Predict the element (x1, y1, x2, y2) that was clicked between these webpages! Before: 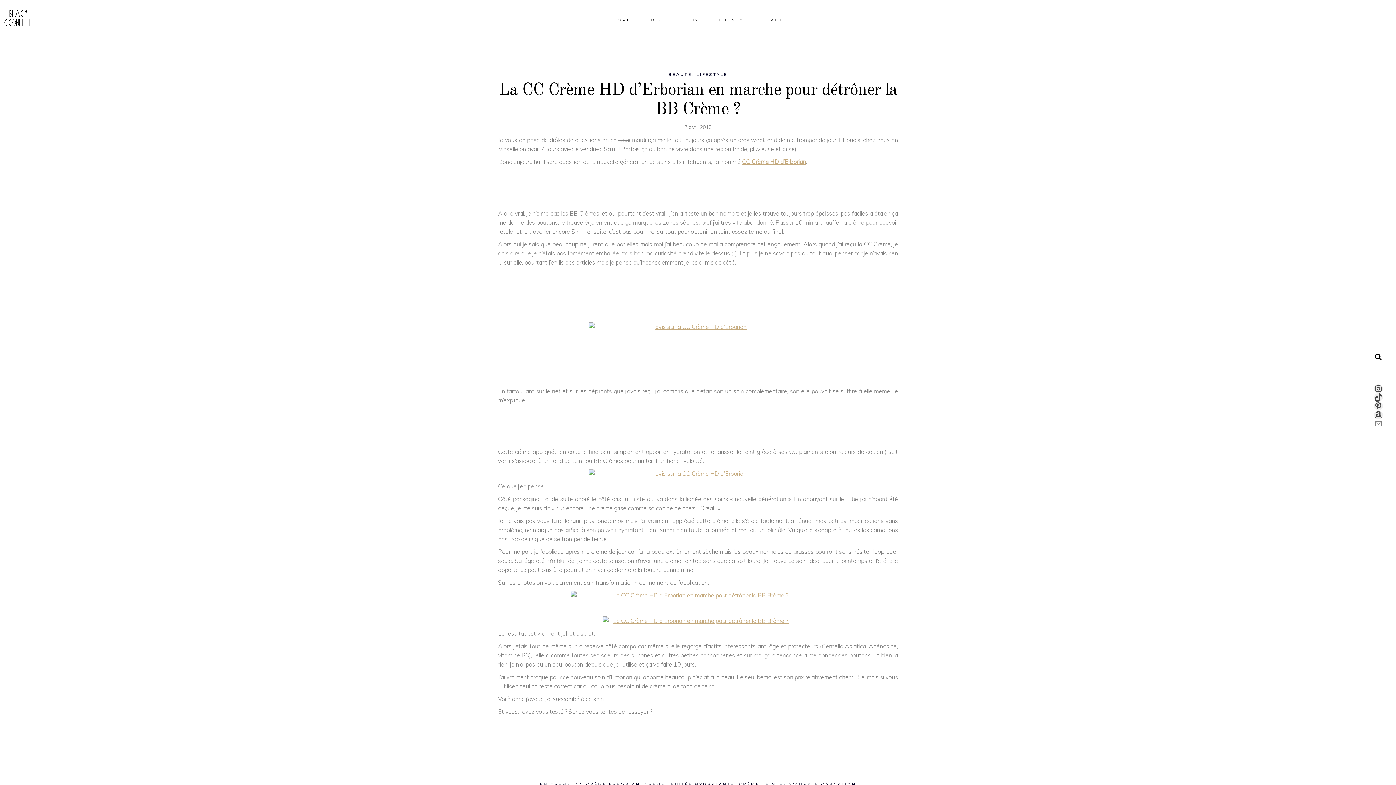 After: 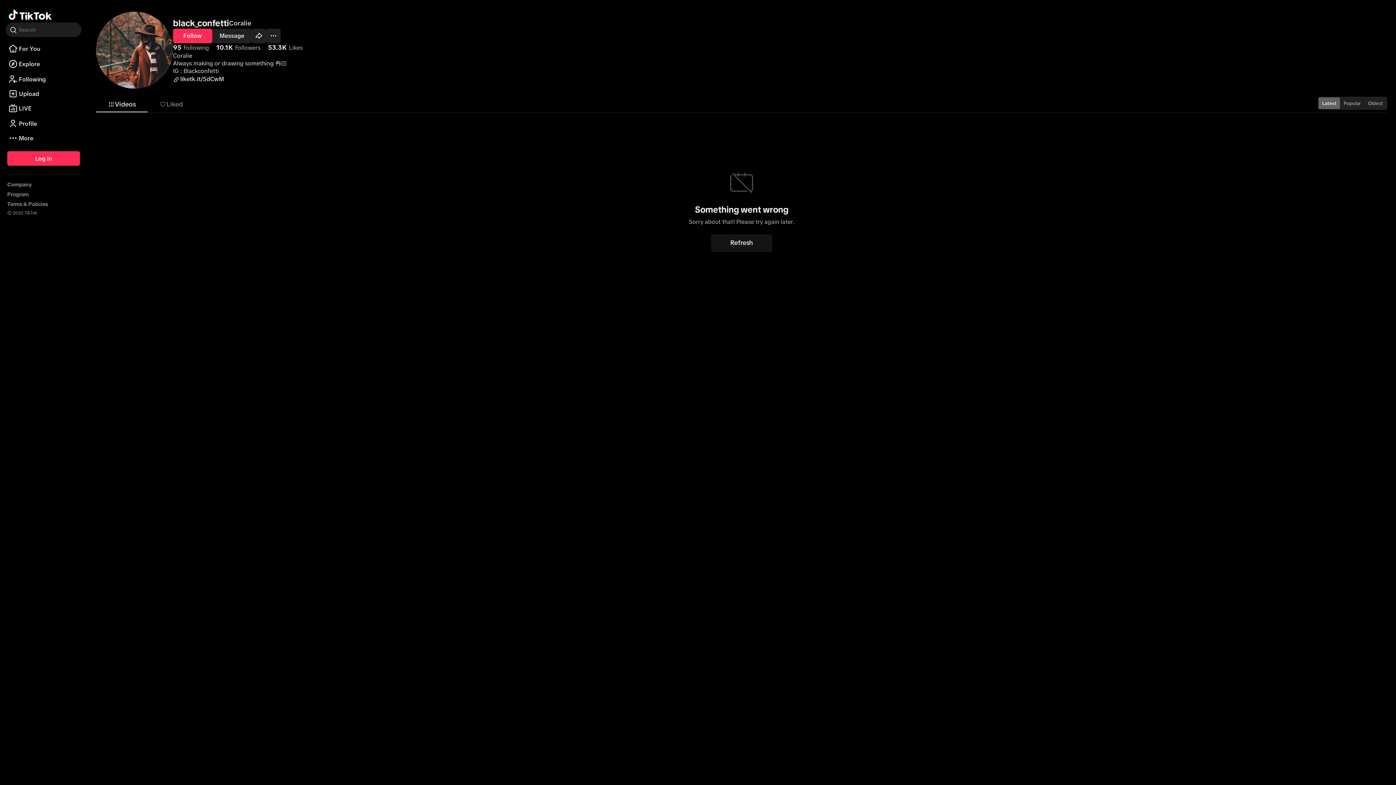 Action: label: TIKTOK bbox: (1374, 393, 1382, 402)